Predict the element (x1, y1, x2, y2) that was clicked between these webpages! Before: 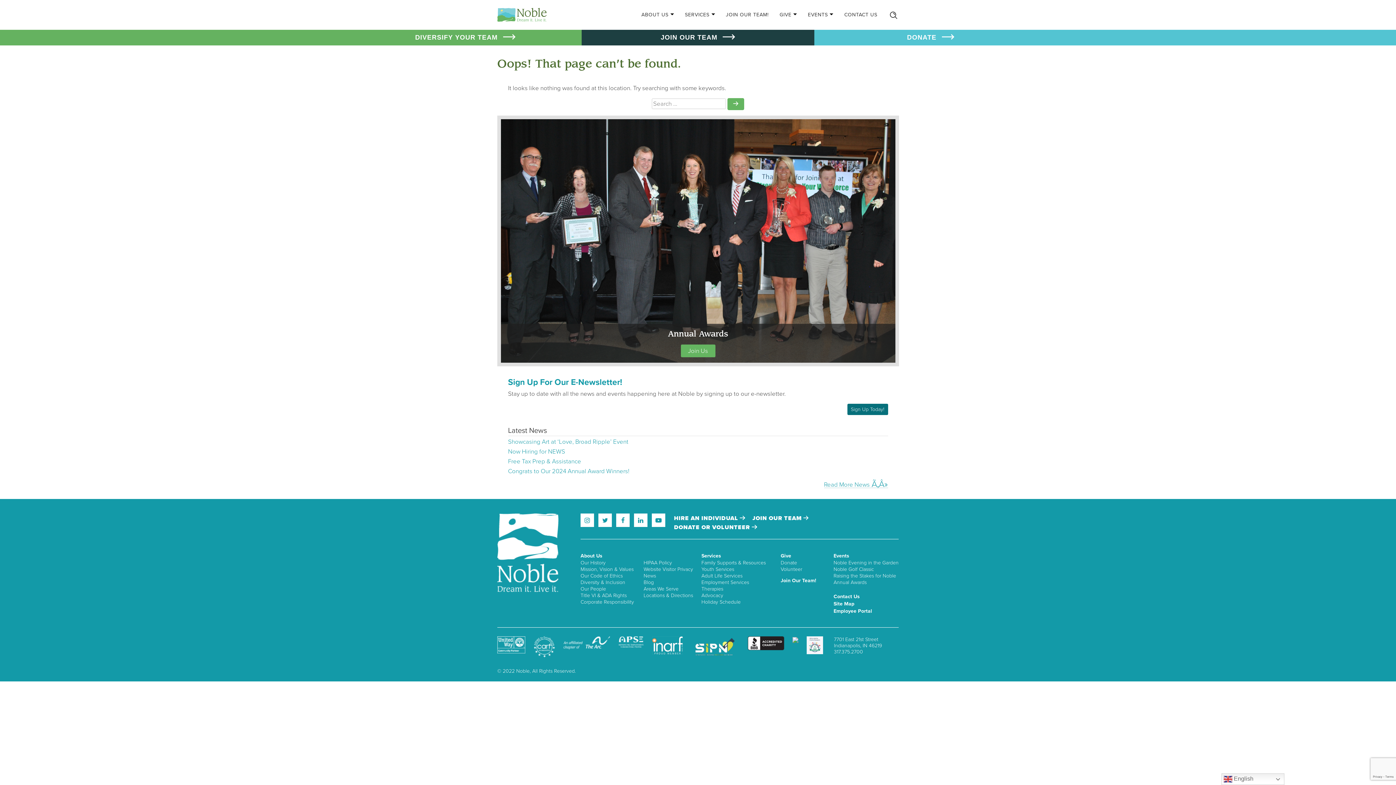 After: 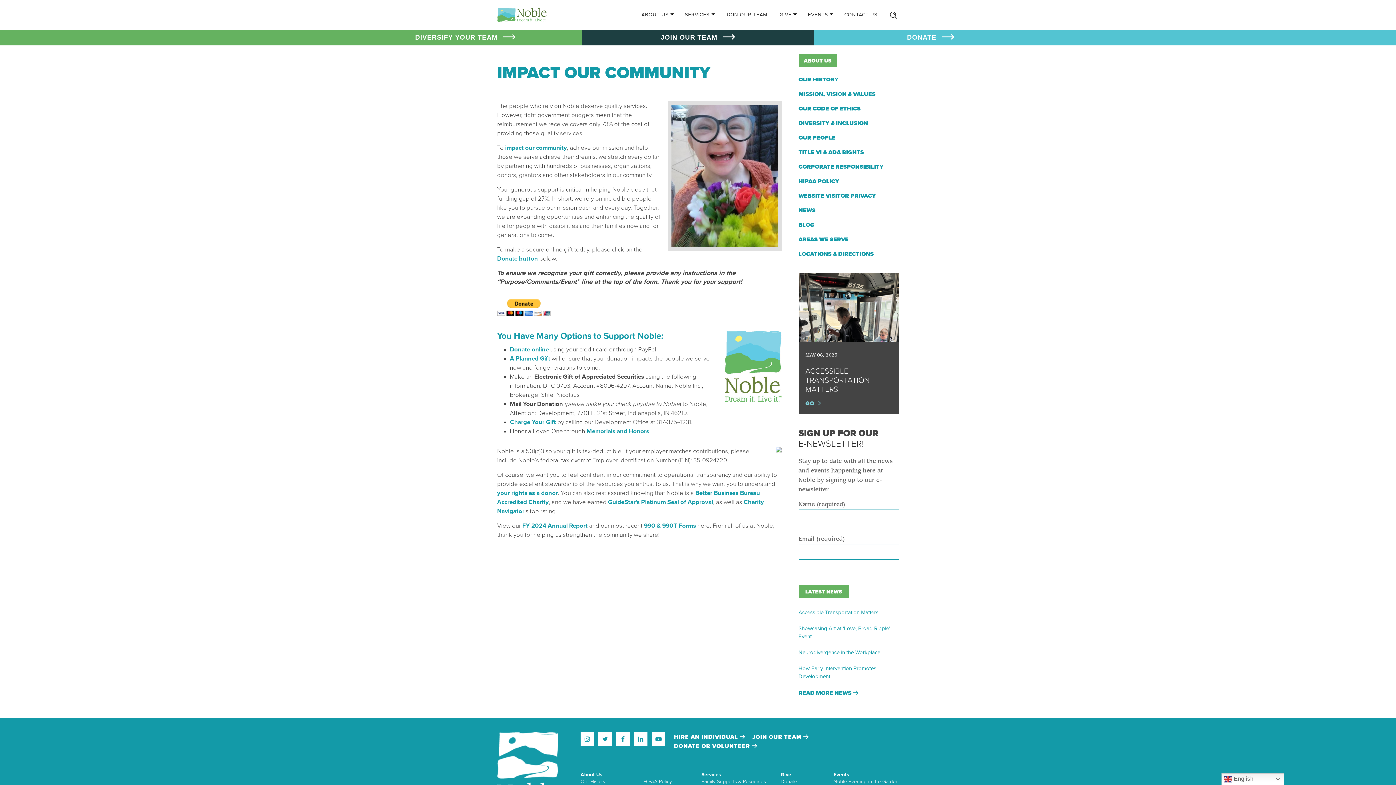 Action: label: Donate bbox: (780, 560, 797, 566)